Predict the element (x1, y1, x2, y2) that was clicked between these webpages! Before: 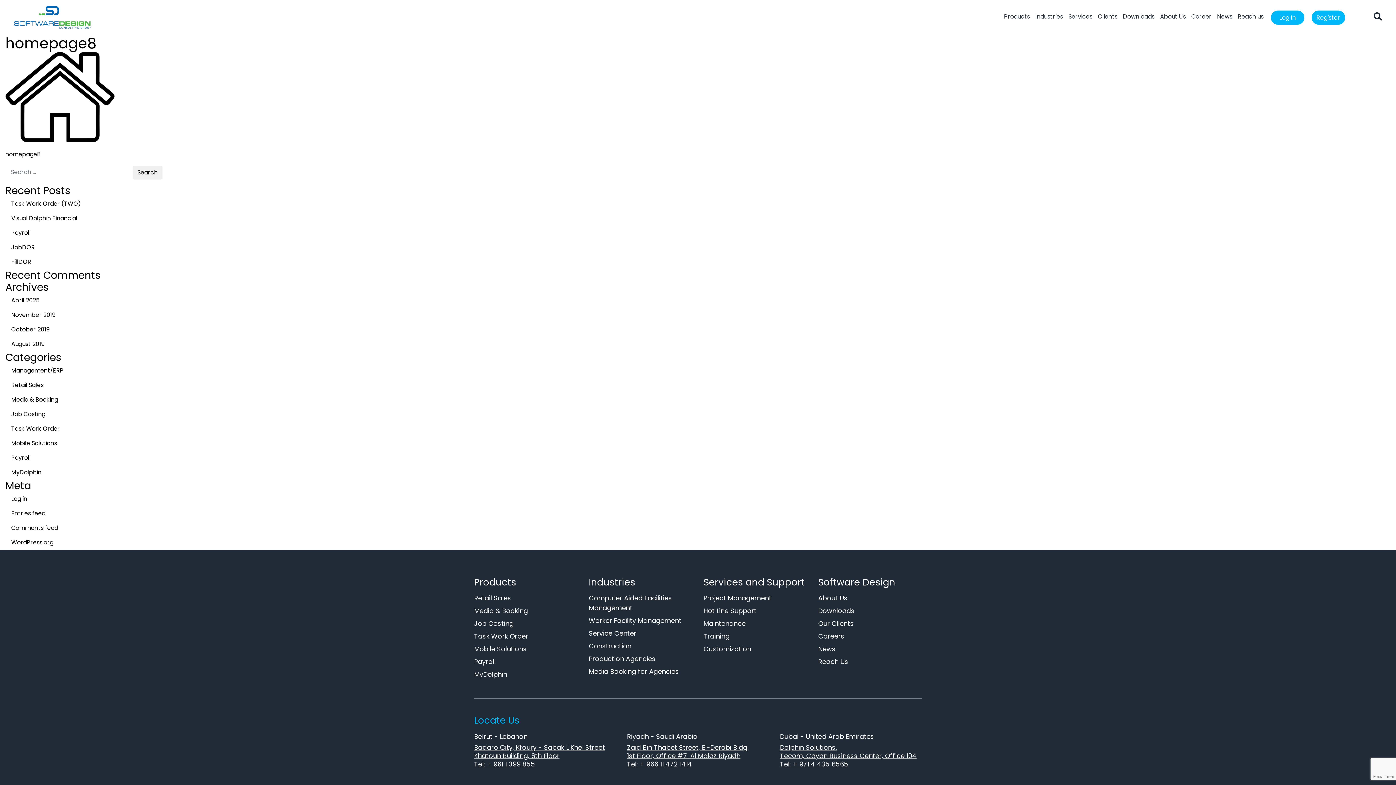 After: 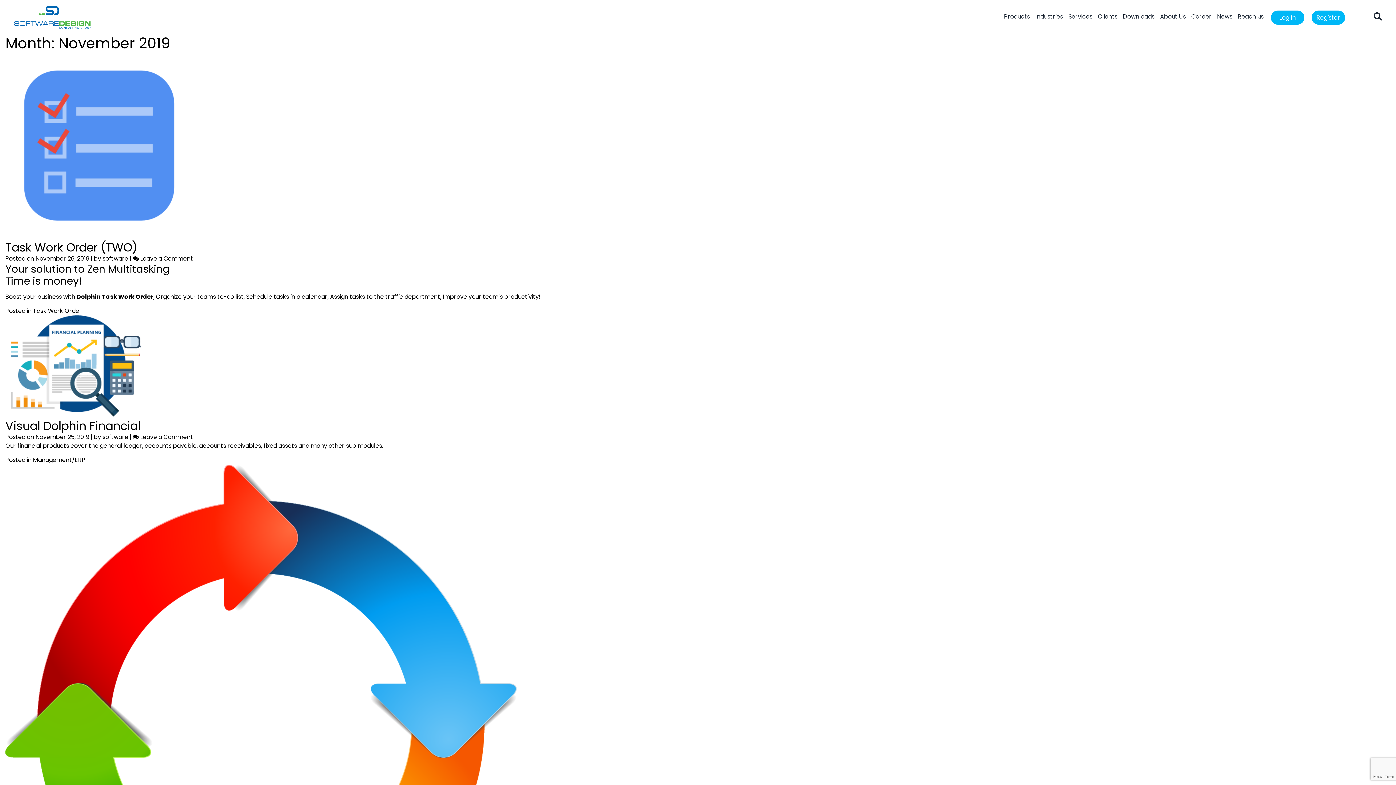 Action: bbox: (5, 308, 459, 322) label: November 2019